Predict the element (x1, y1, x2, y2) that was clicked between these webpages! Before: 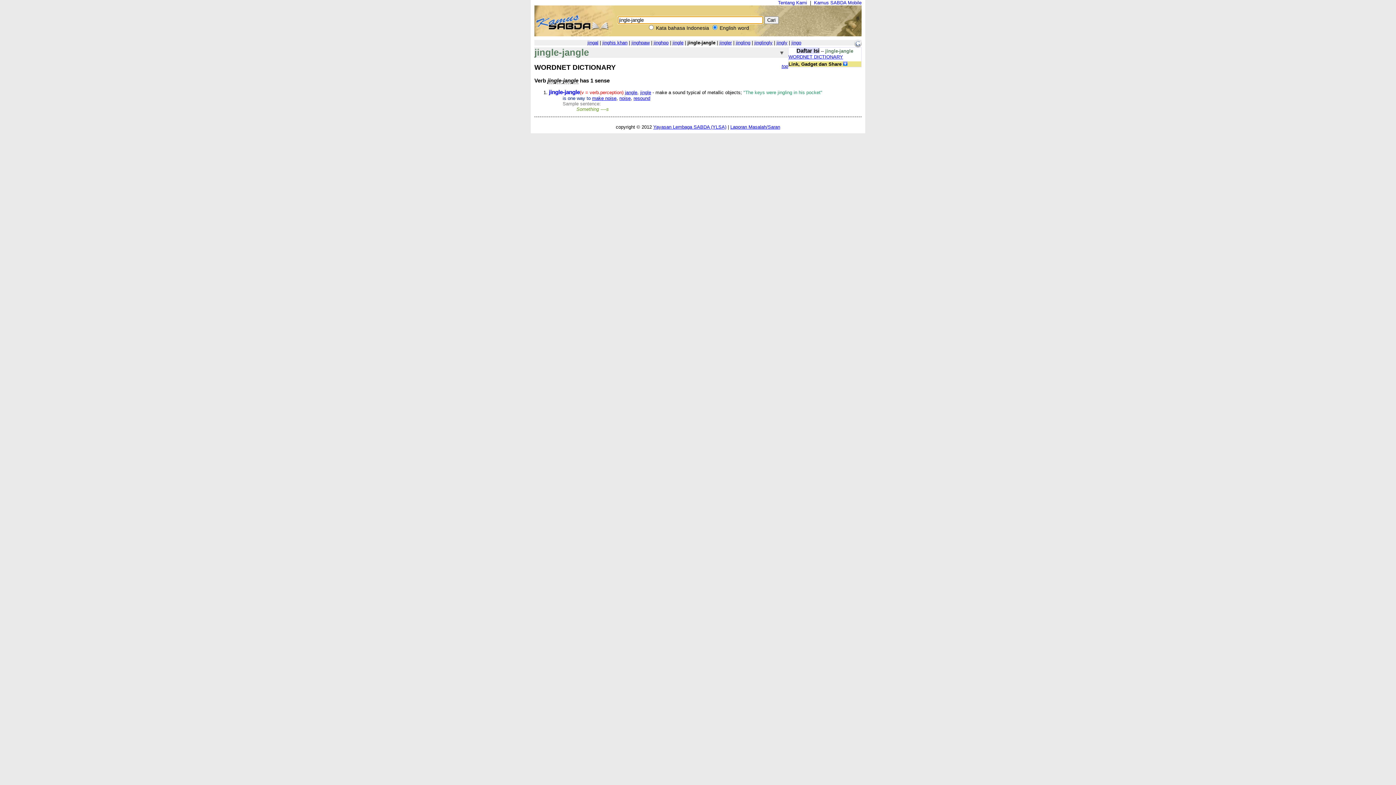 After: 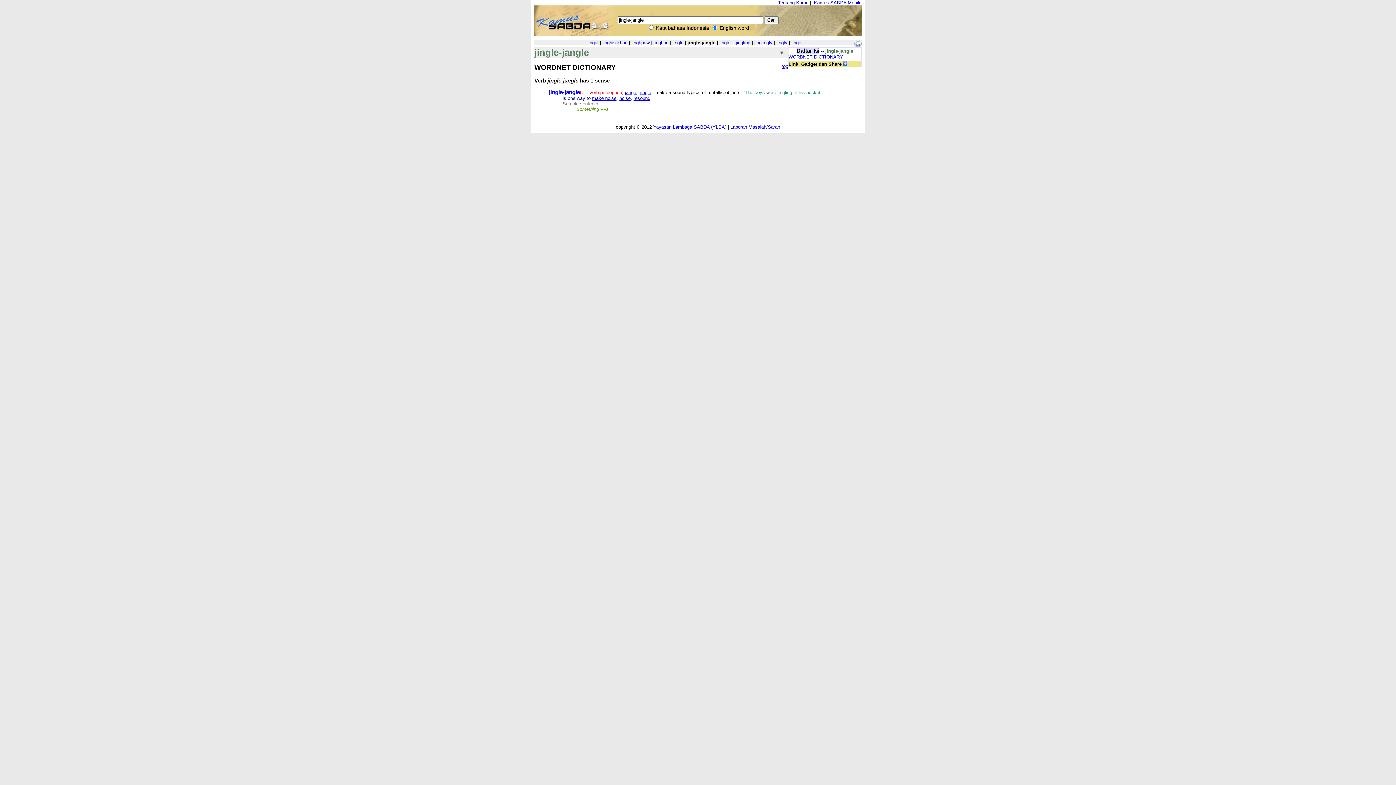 Action: bbox: (788, 54, 843, 59) label: WORDNET DICTIONARY